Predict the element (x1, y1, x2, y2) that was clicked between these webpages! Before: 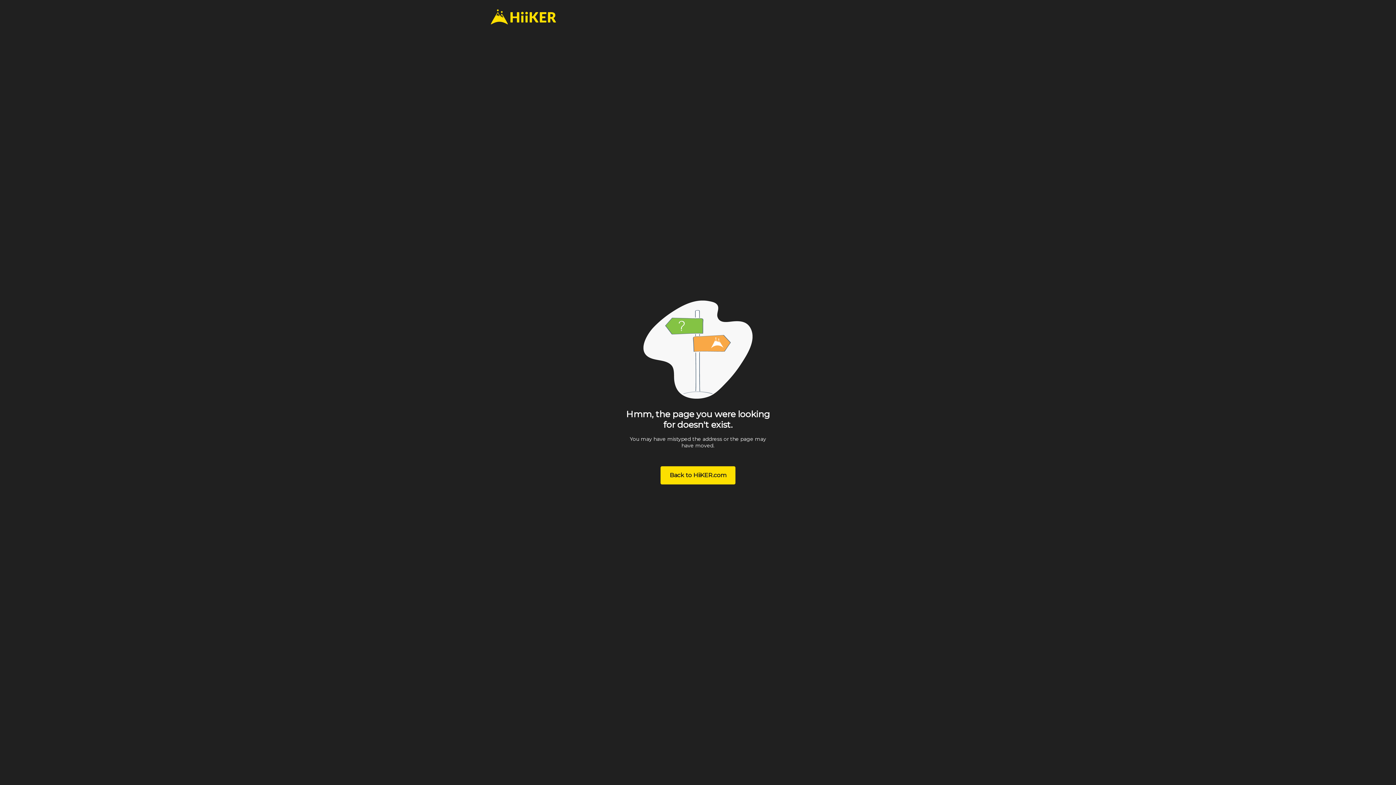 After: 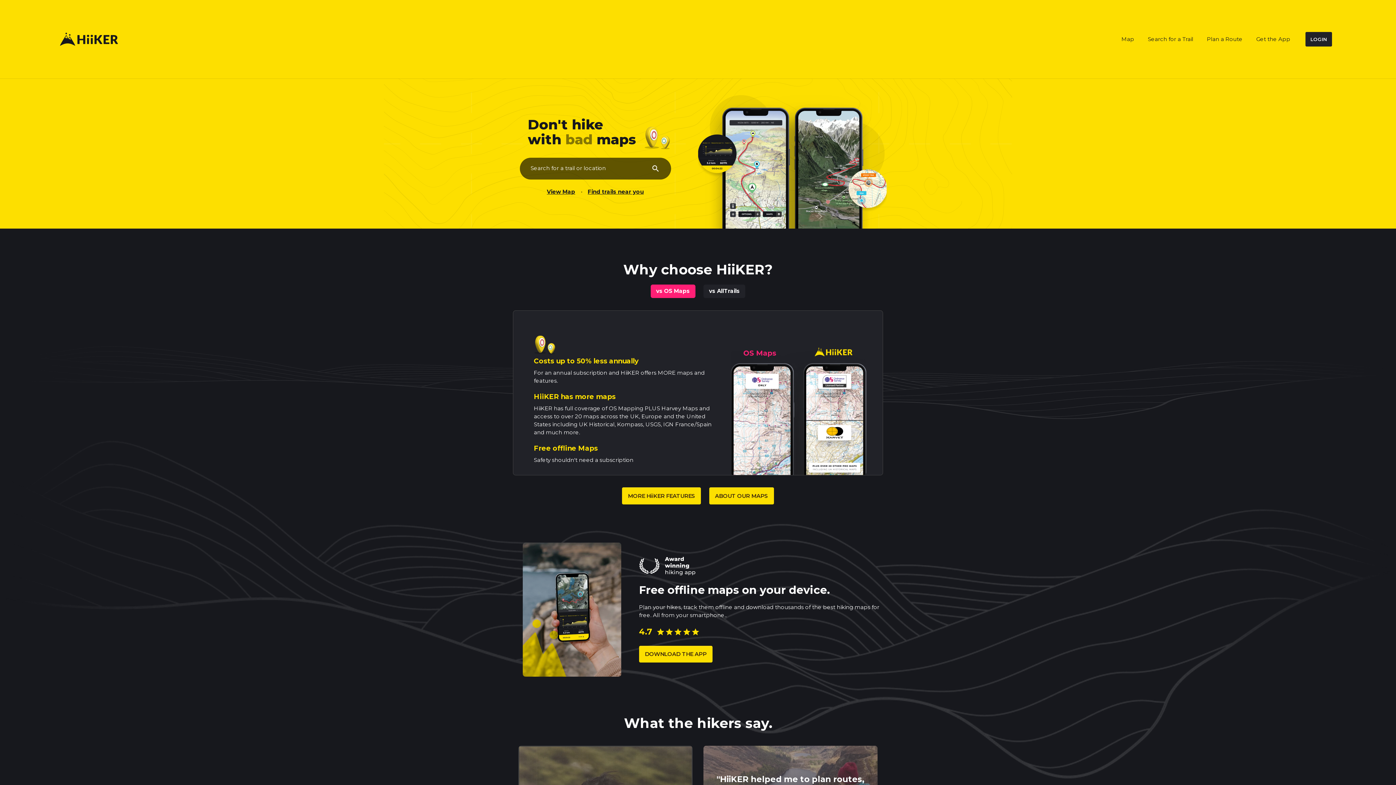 Action: bbox: (660, 466, 735, 484) label: Back to HiiKER.com